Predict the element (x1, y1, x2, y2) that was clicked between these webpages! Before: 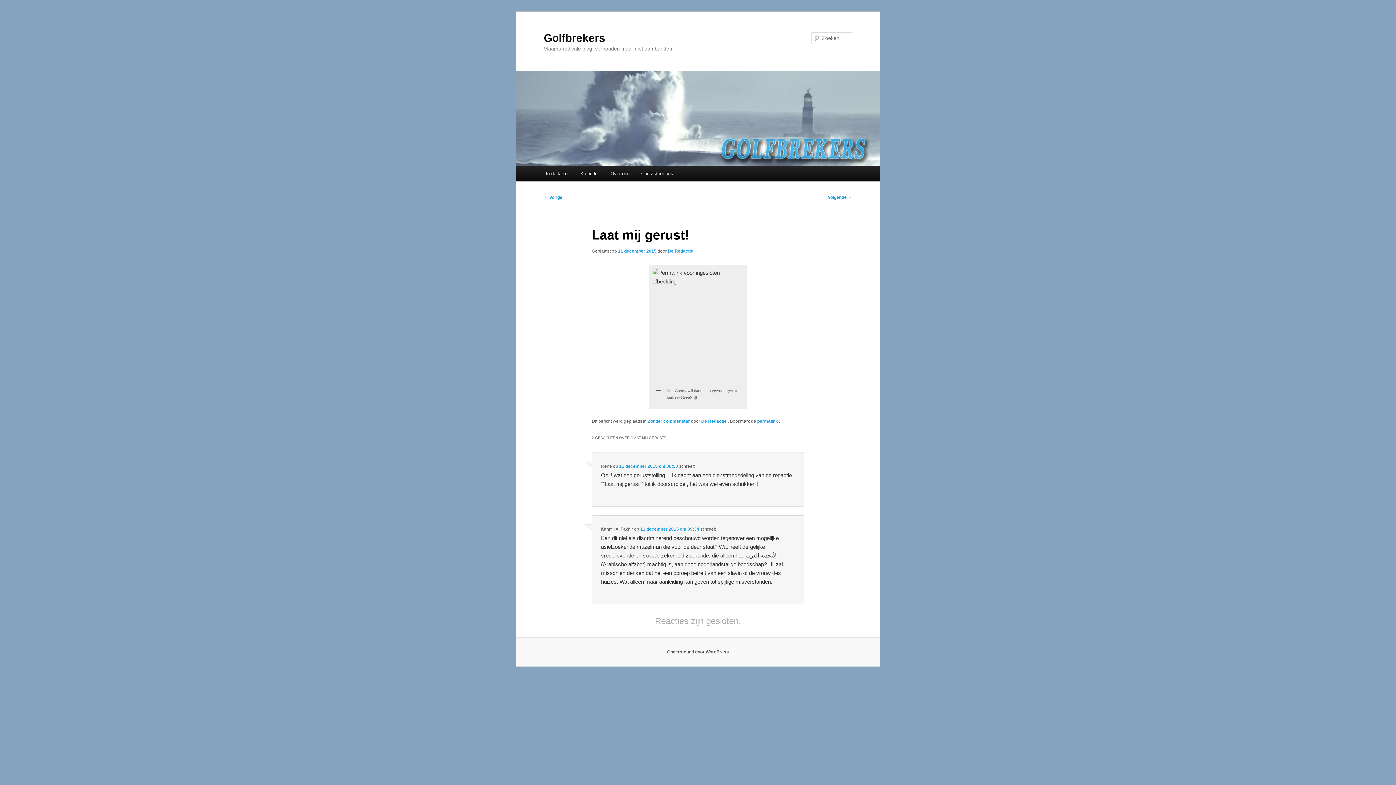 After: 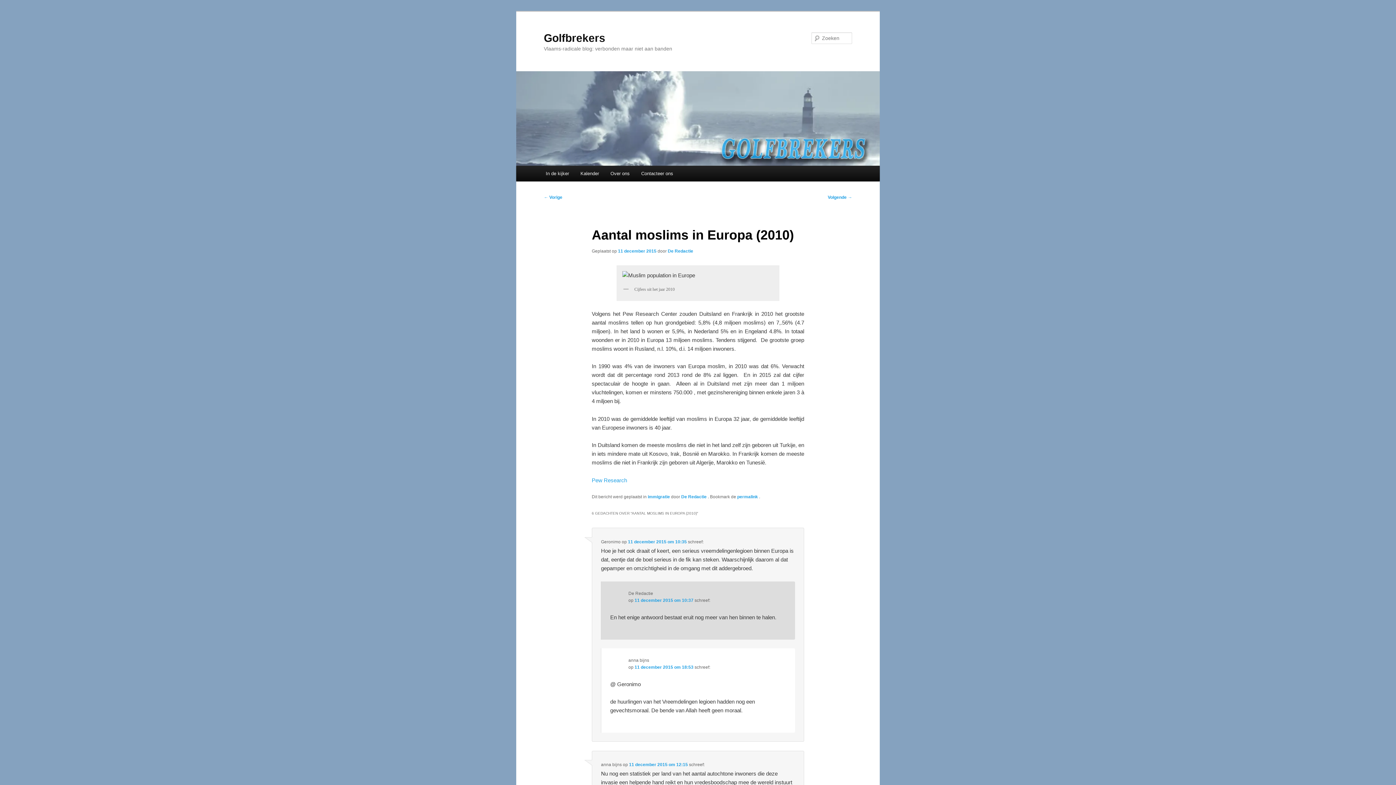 Action: bbox: (544, 194, 562, 199) label: ← Vorige